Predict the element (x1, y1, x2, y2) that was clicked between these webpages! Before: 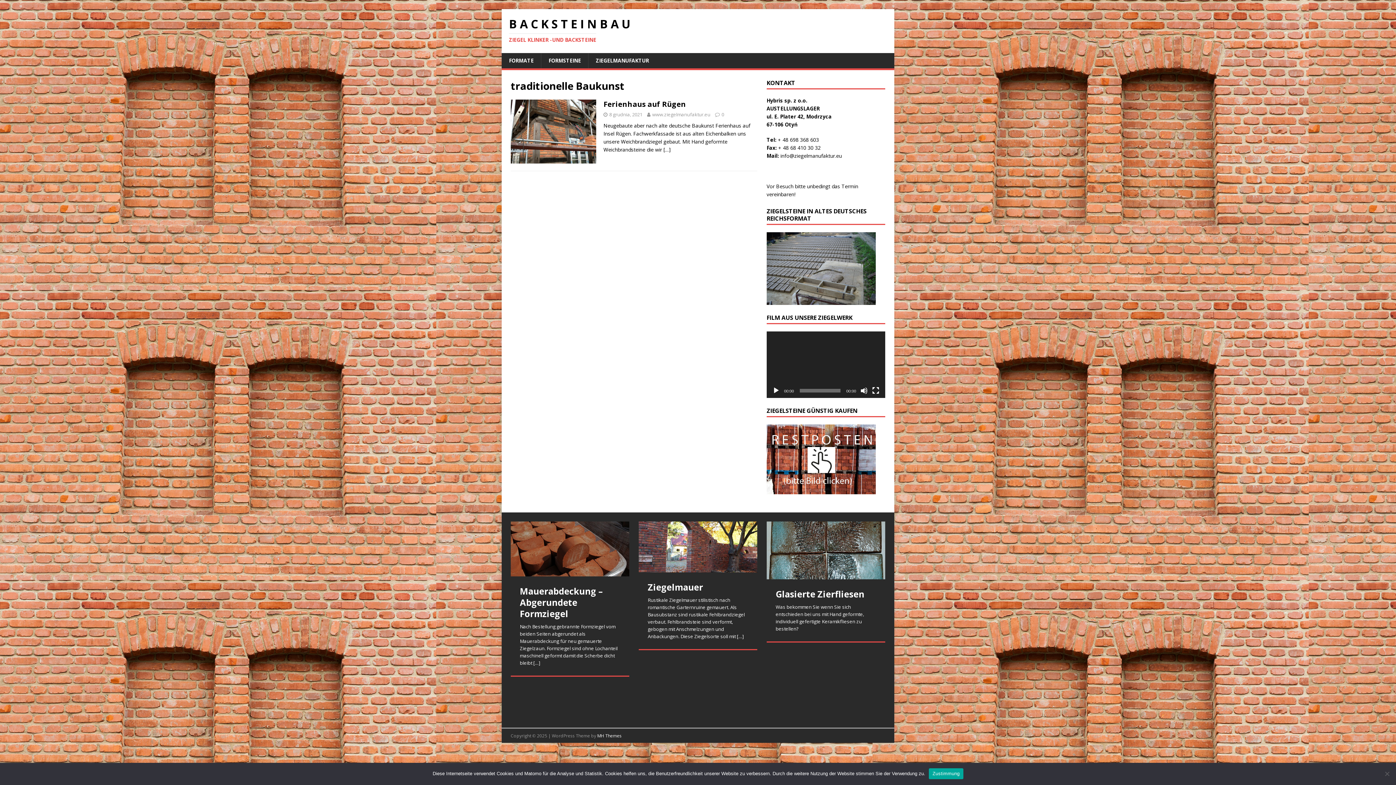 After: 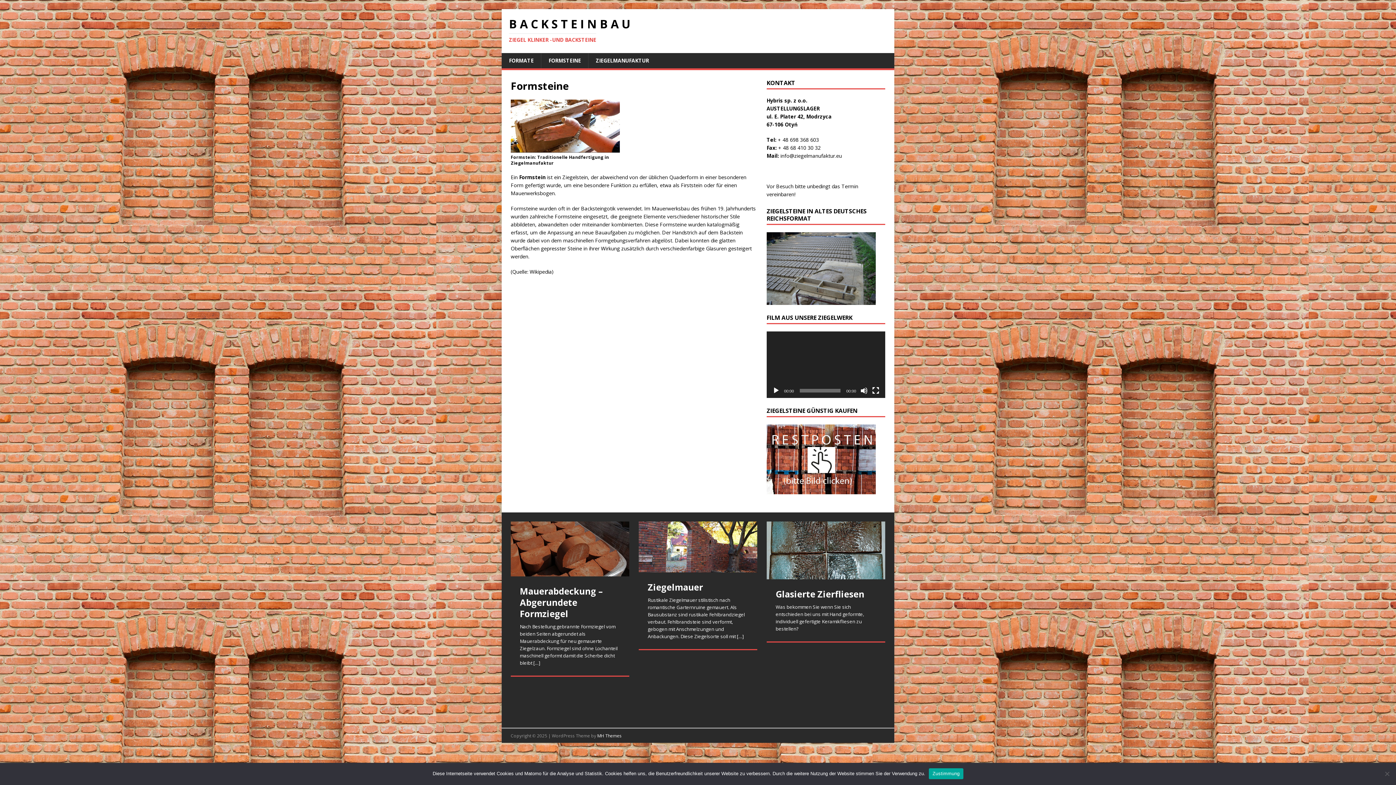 Action: label: FORMSTEINE bbox: (541, 53, 588, 68)